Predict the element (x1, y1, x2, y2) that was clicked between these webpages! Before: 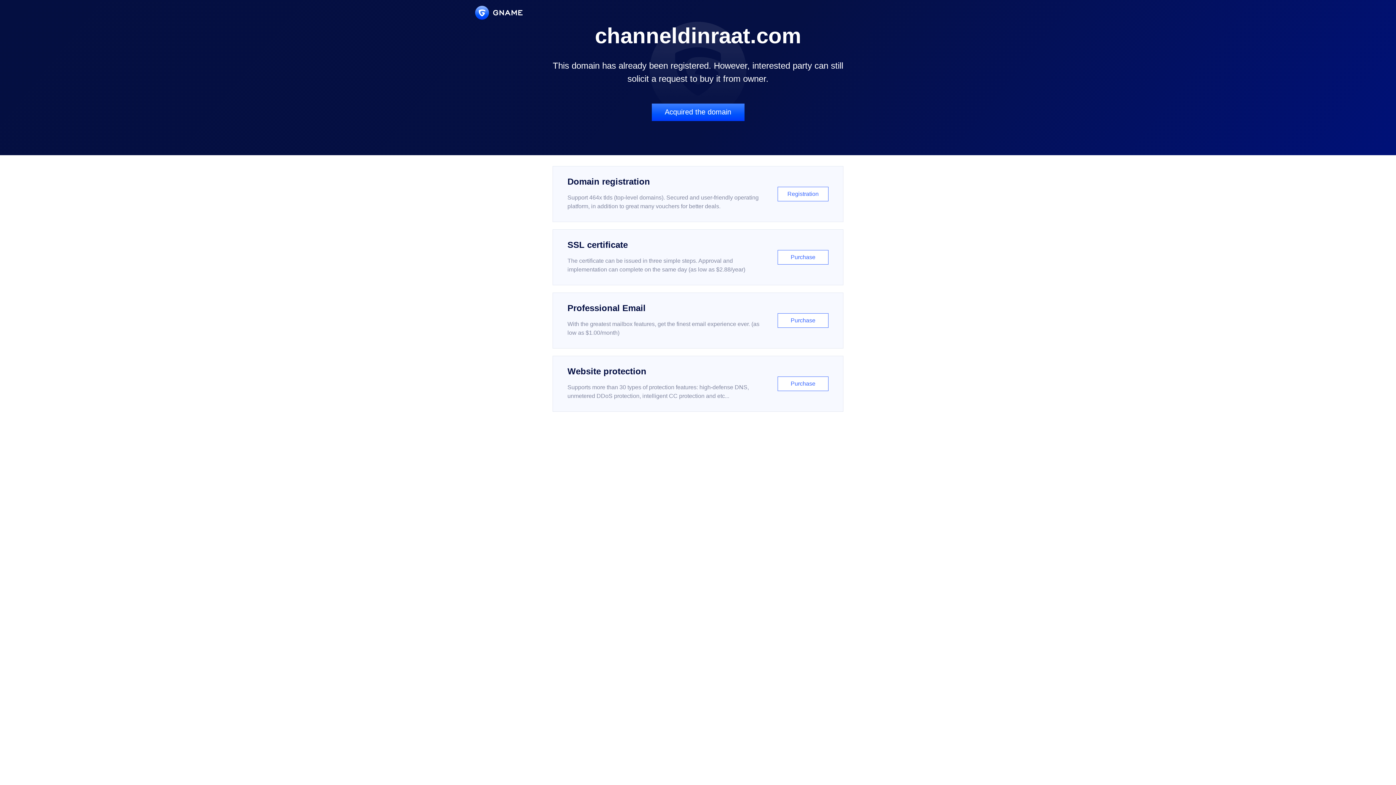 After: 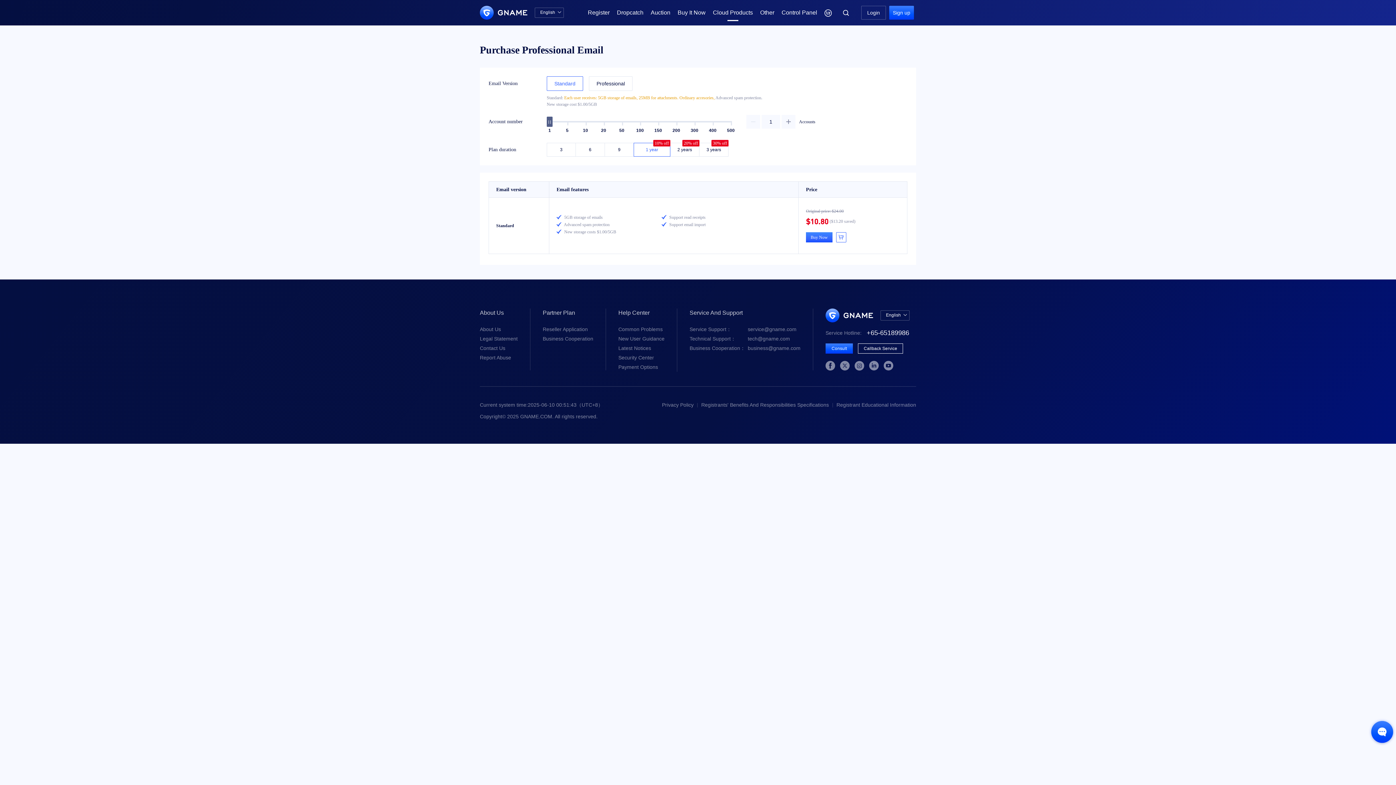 Action: bbox: (552, 292, 843, 348) label: Professional Email

With the greatest mailbox features, get the finest email experience ever. (as low as $1.00/month)

Purchase